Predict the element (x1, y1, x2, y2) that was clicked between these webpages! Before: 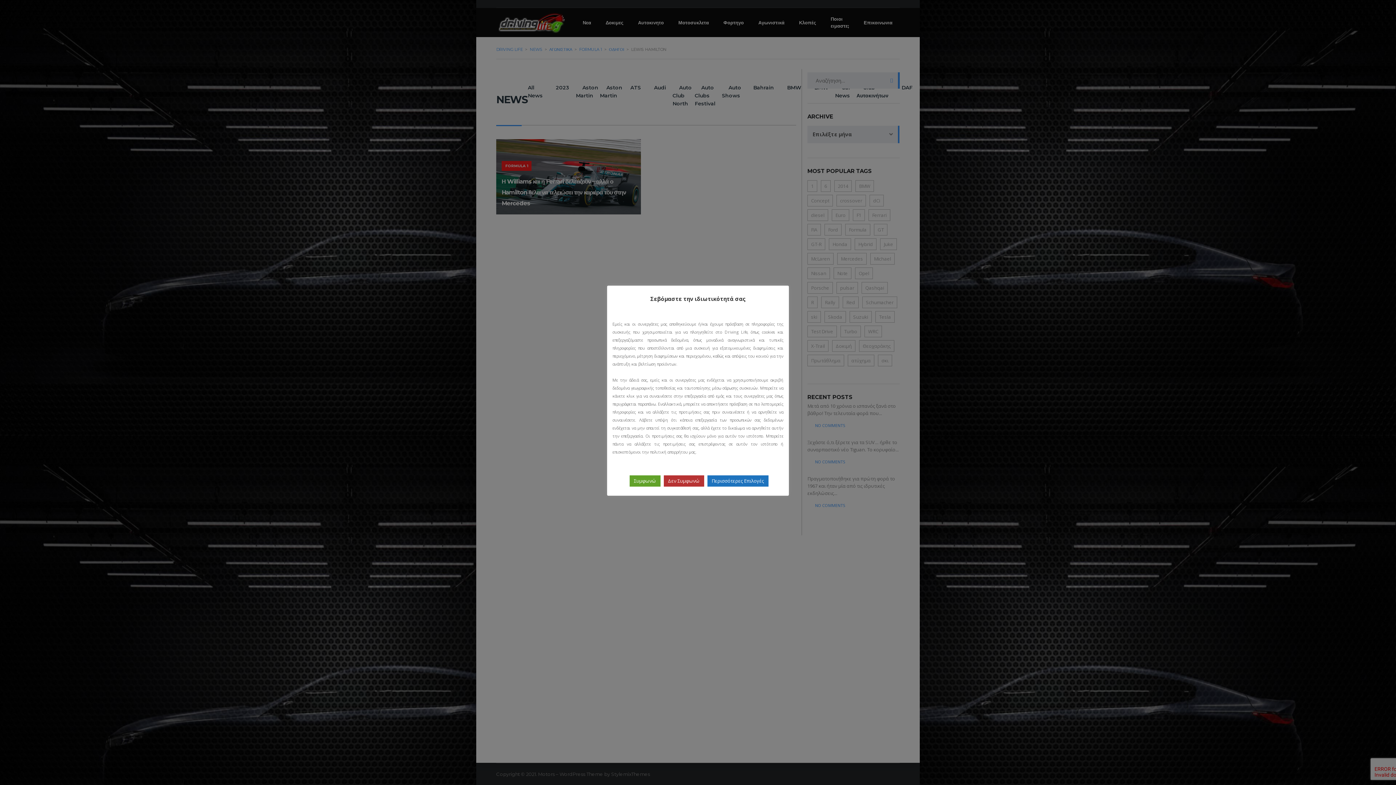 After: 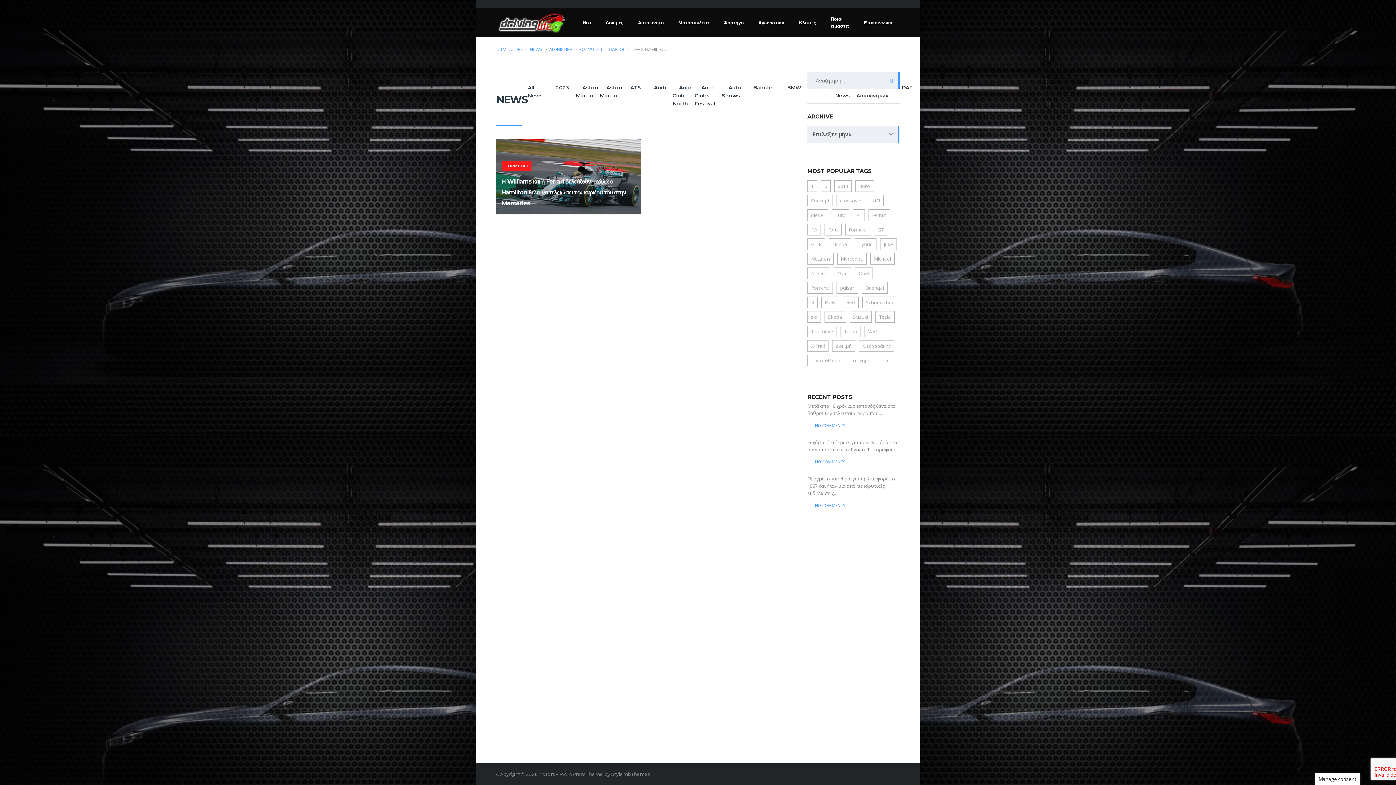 Action: bbox: (629, 475, 660, 486) label: Συμφωνώ